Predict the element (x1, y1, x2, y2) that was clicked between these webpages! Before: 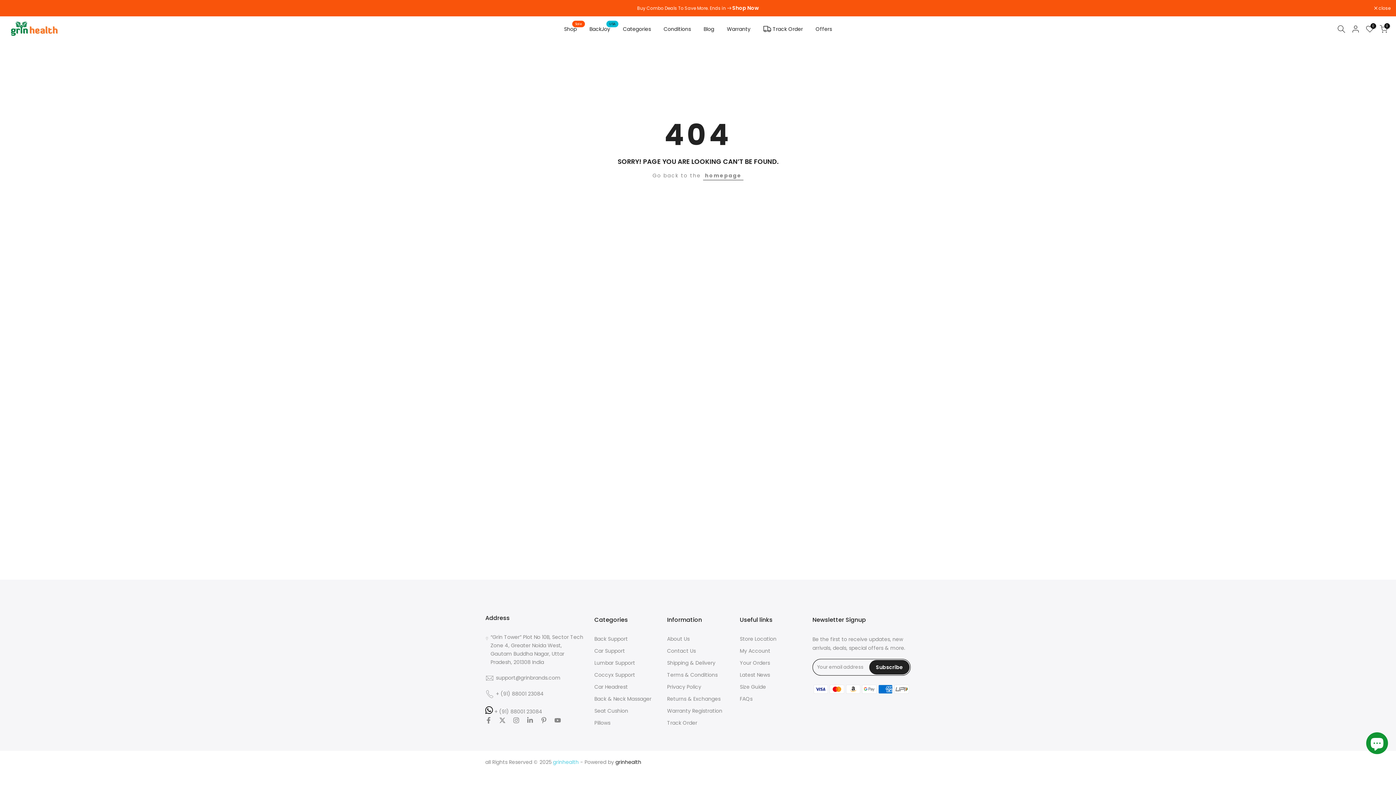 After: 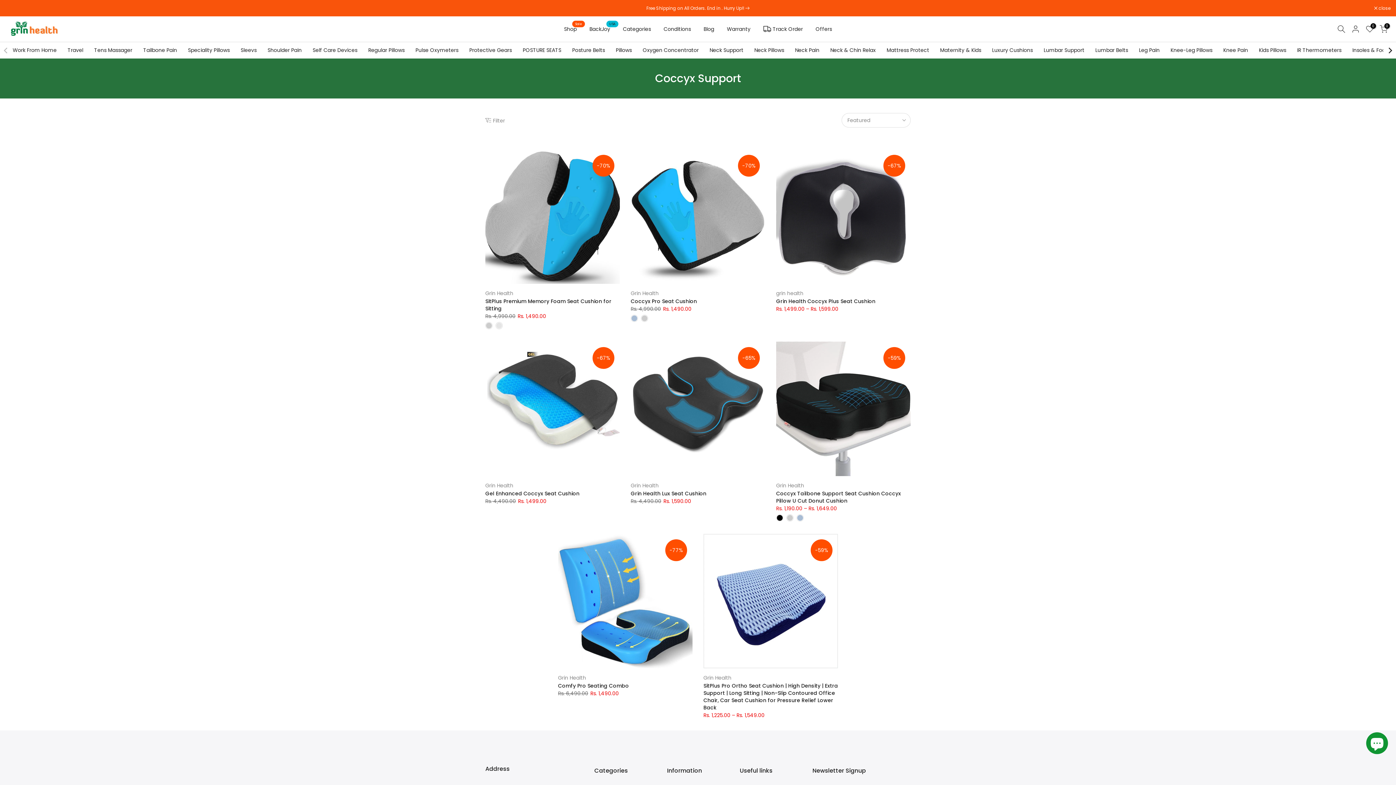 Action: bbox: (594, 671, 635, 678) label: Coccyx Support